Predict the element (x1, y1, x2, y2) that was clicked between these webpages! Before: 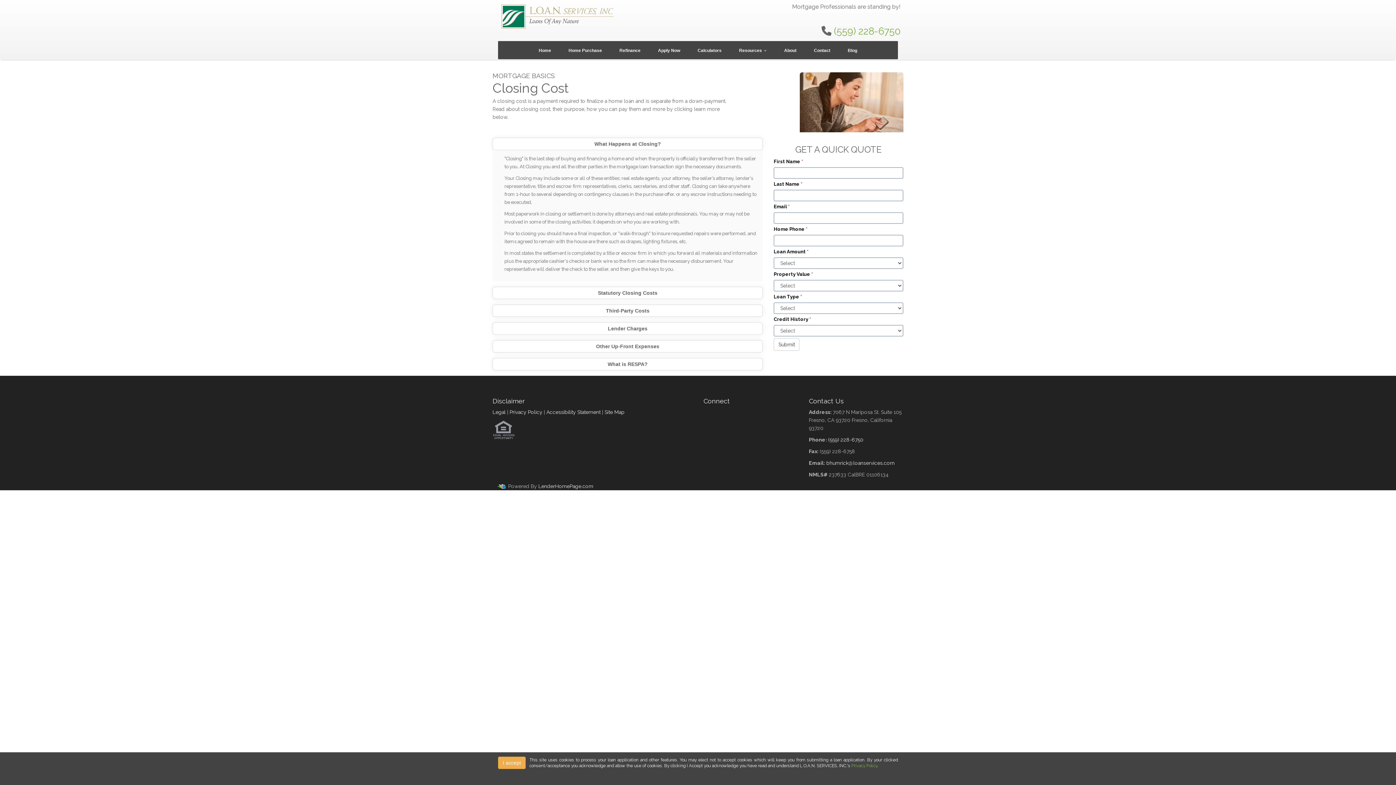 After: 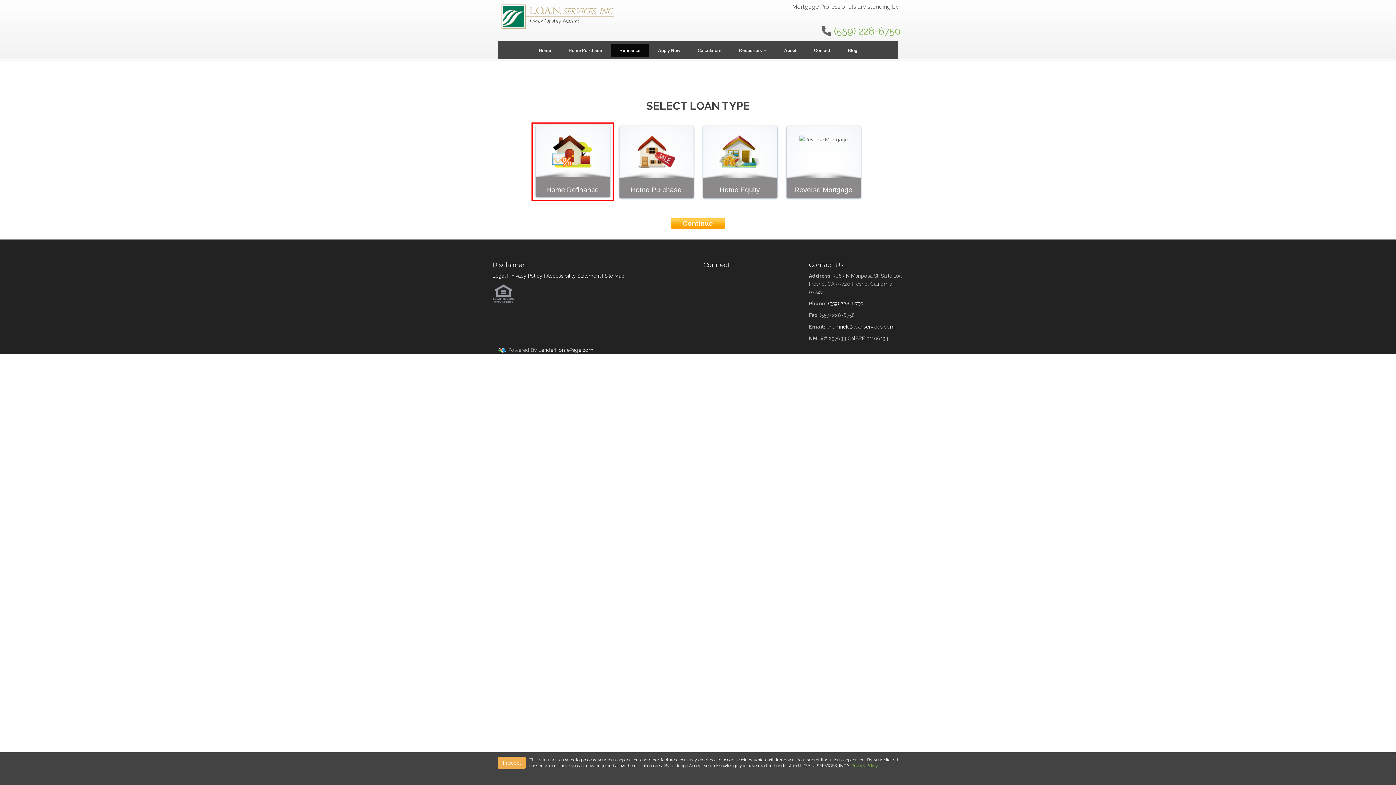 Action: label: Refinance bbox: (610, 44, 649, 57)